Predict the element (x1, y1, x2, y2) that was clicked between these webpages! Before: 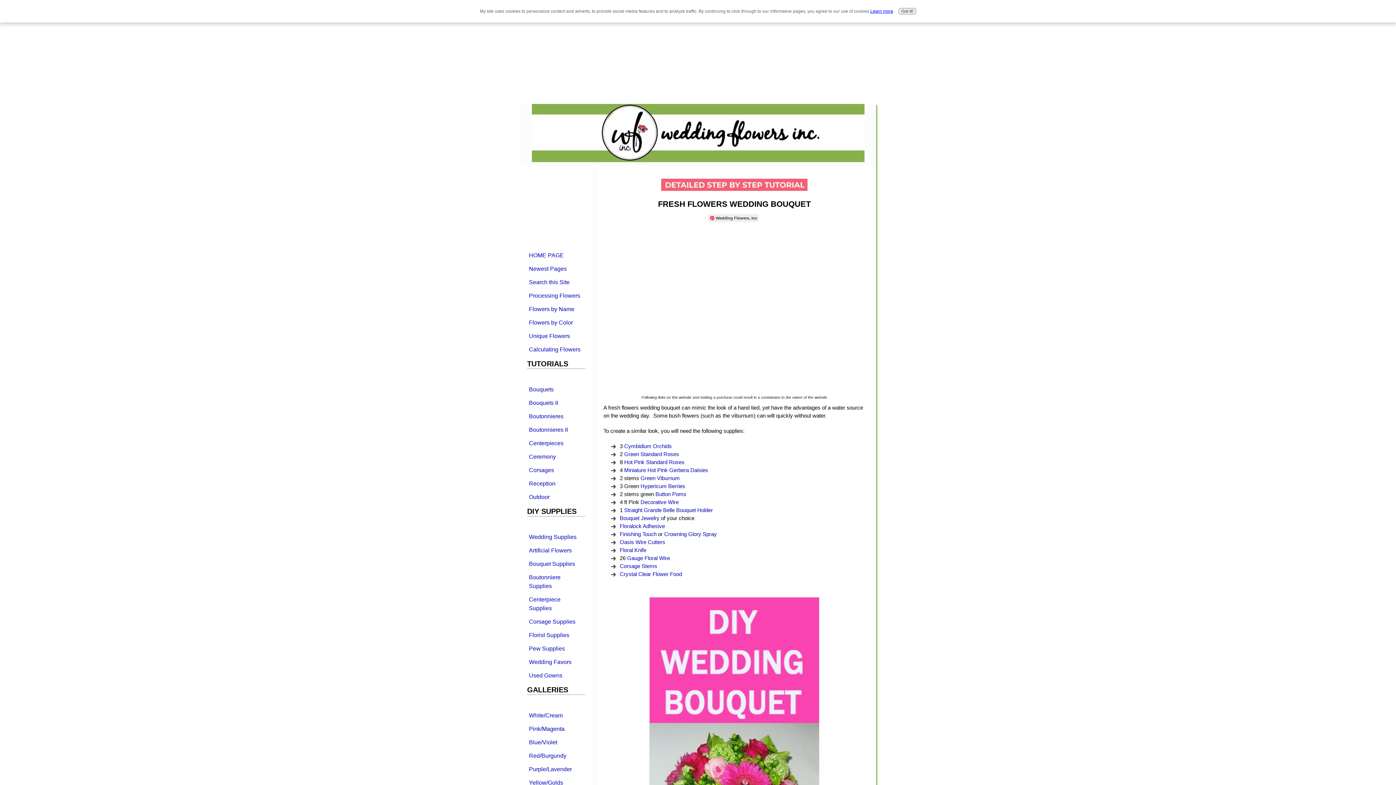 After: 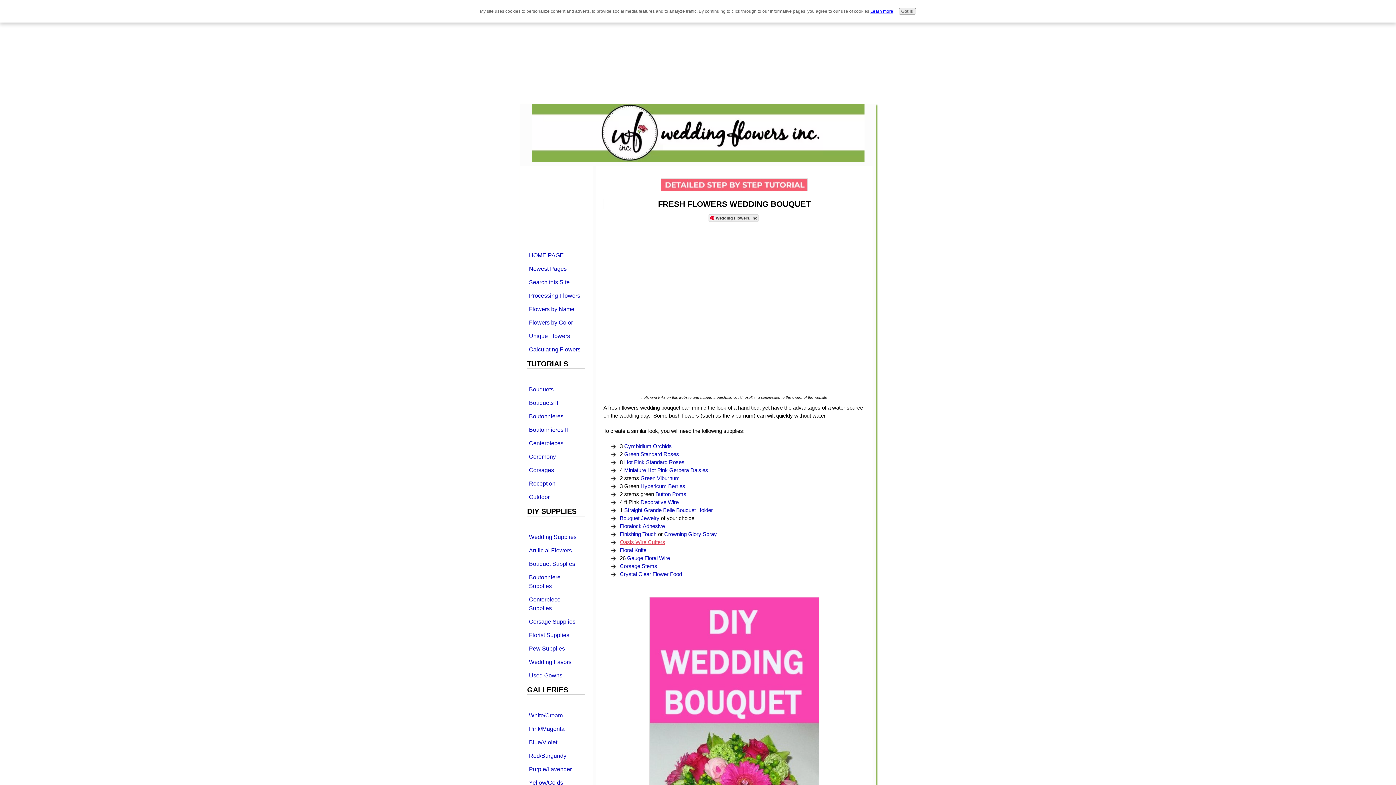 Action: label: Oasis Wire Cutters bbox: (620, 539, 665, 545)